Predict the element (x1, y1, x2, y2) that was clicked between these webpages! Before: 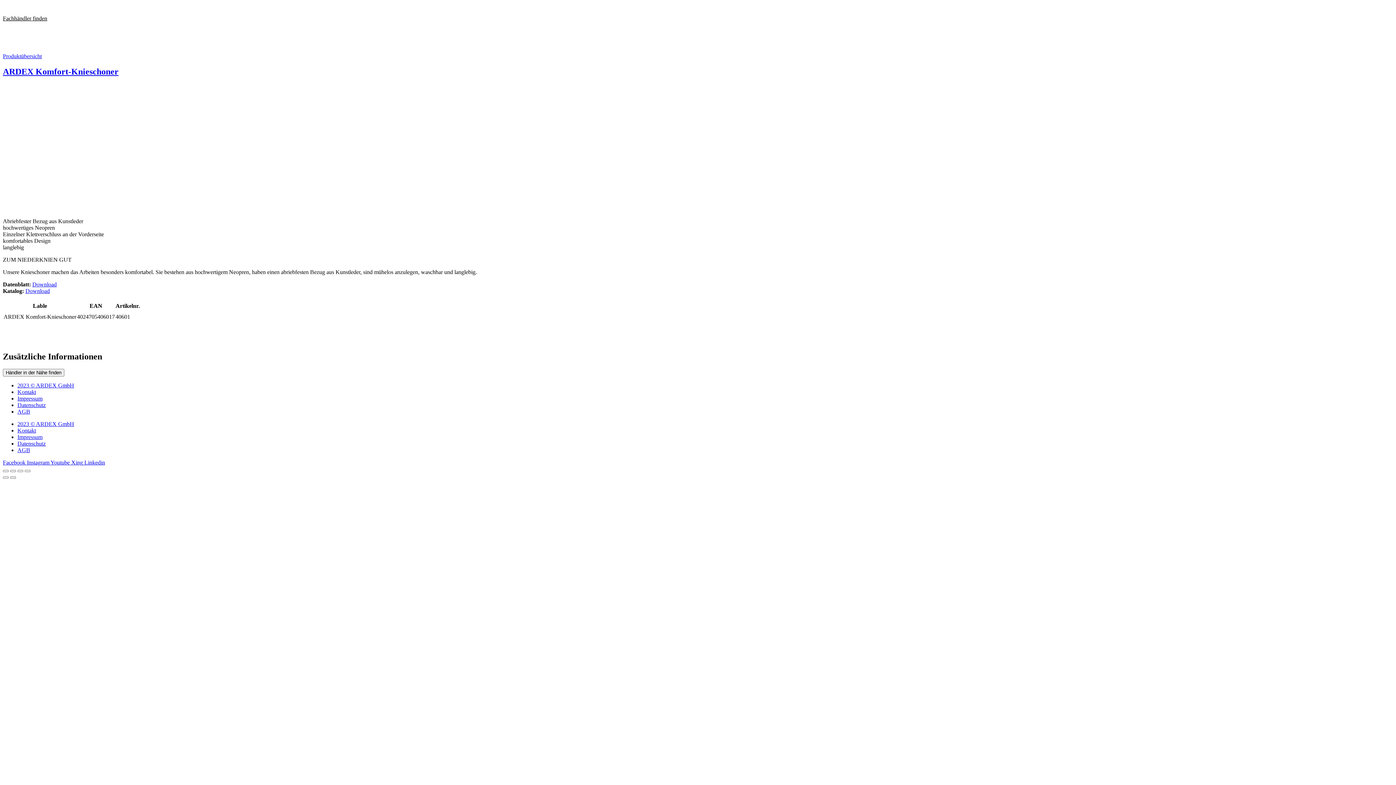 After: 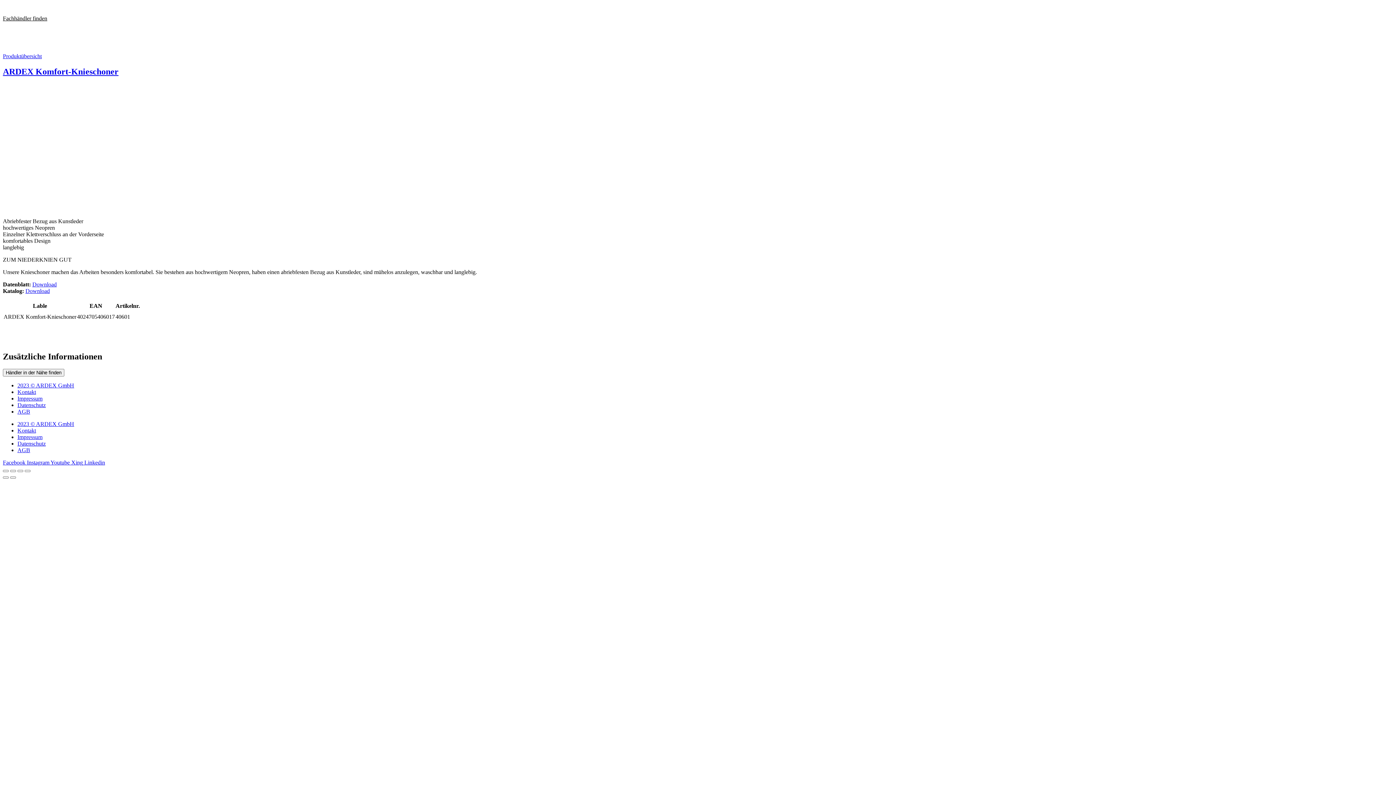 Action: bbox: (2, 459, 26, 465) label: Facebook 